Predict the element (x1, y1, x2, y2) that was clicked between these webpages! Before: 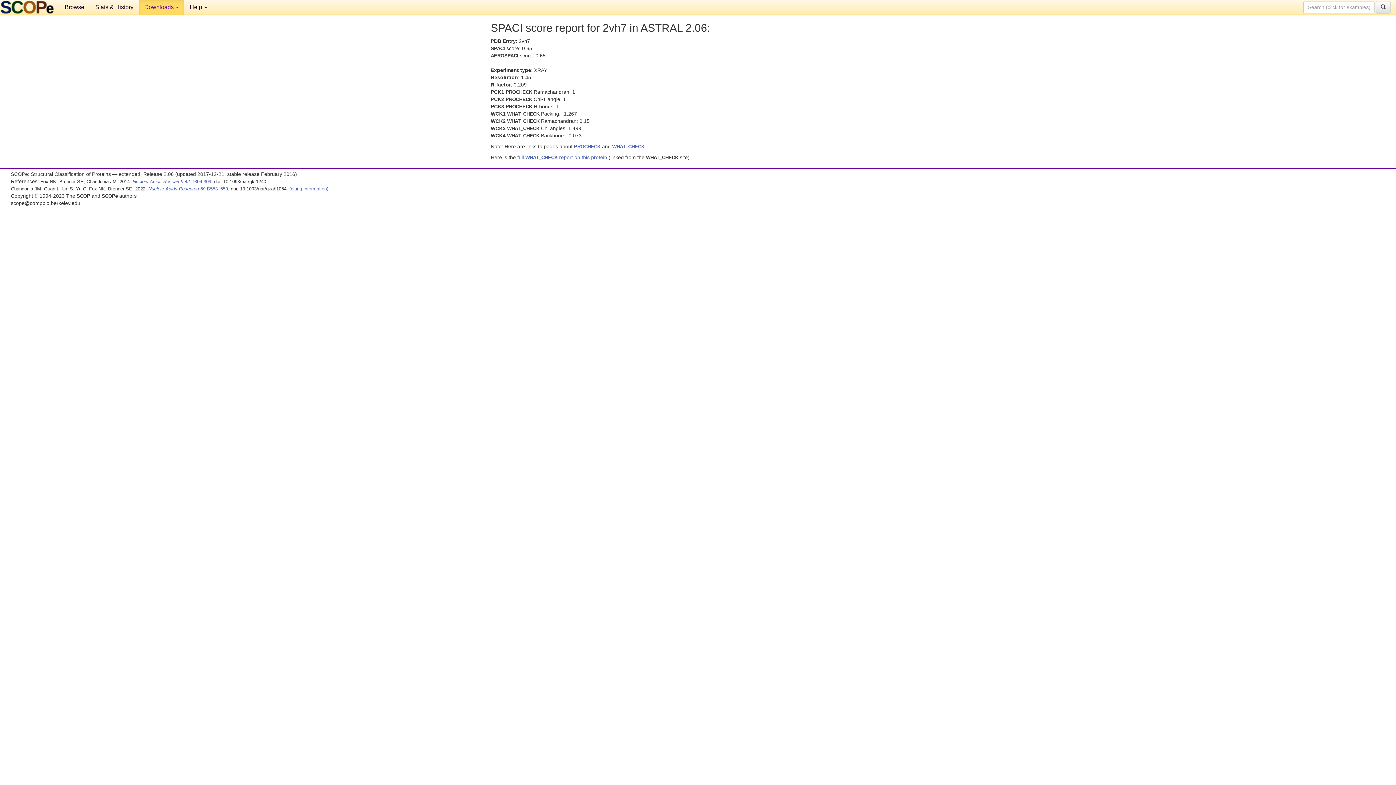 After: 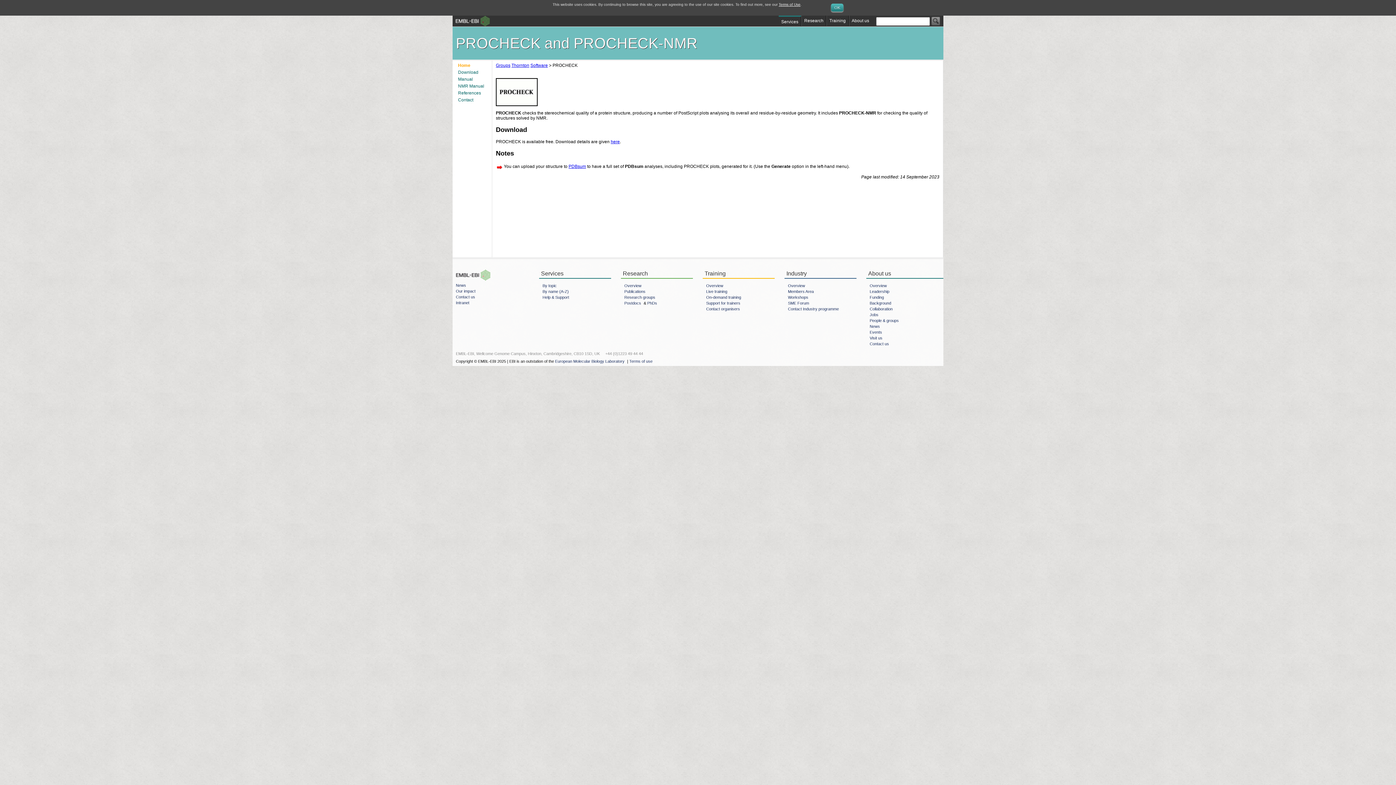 Action: label: PROCHECK bbox: (574, 143, 600, 149)